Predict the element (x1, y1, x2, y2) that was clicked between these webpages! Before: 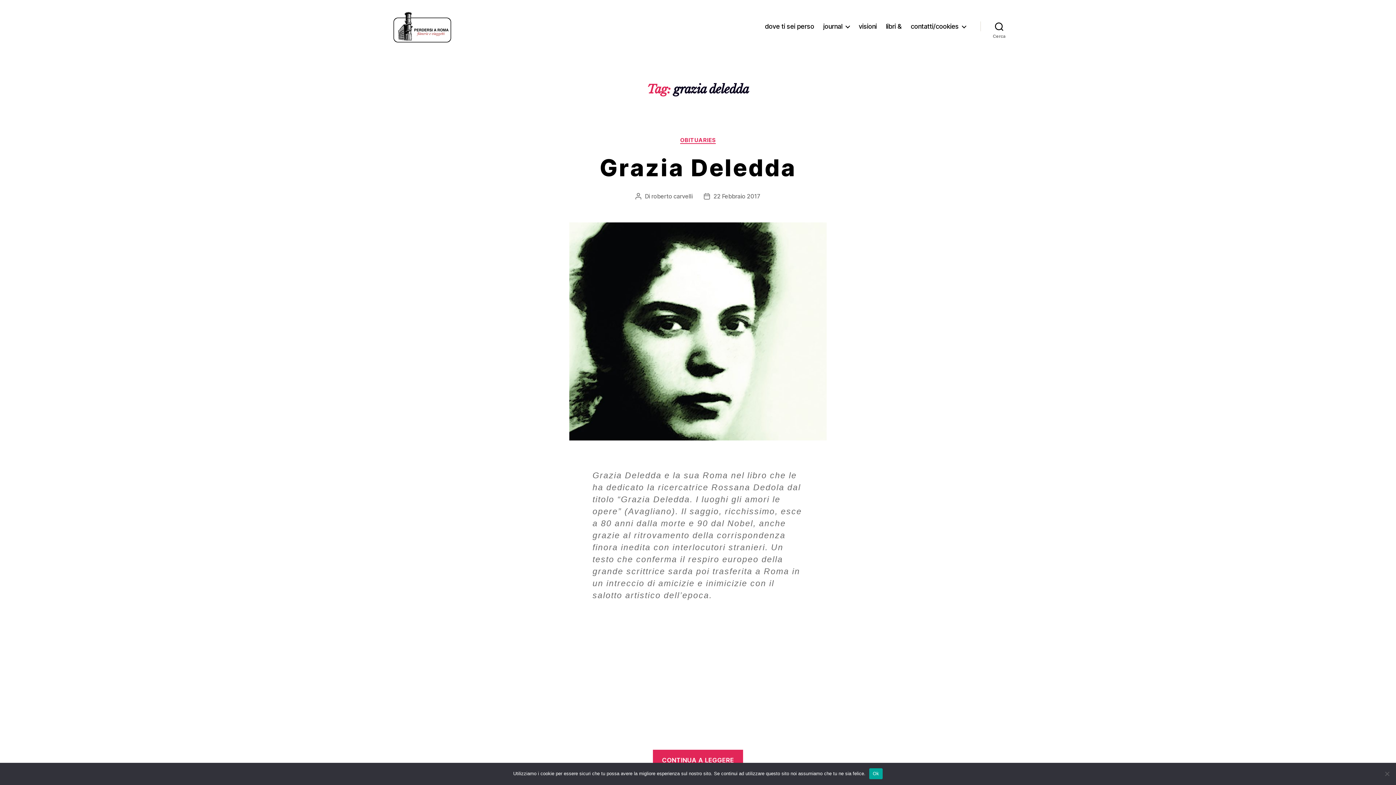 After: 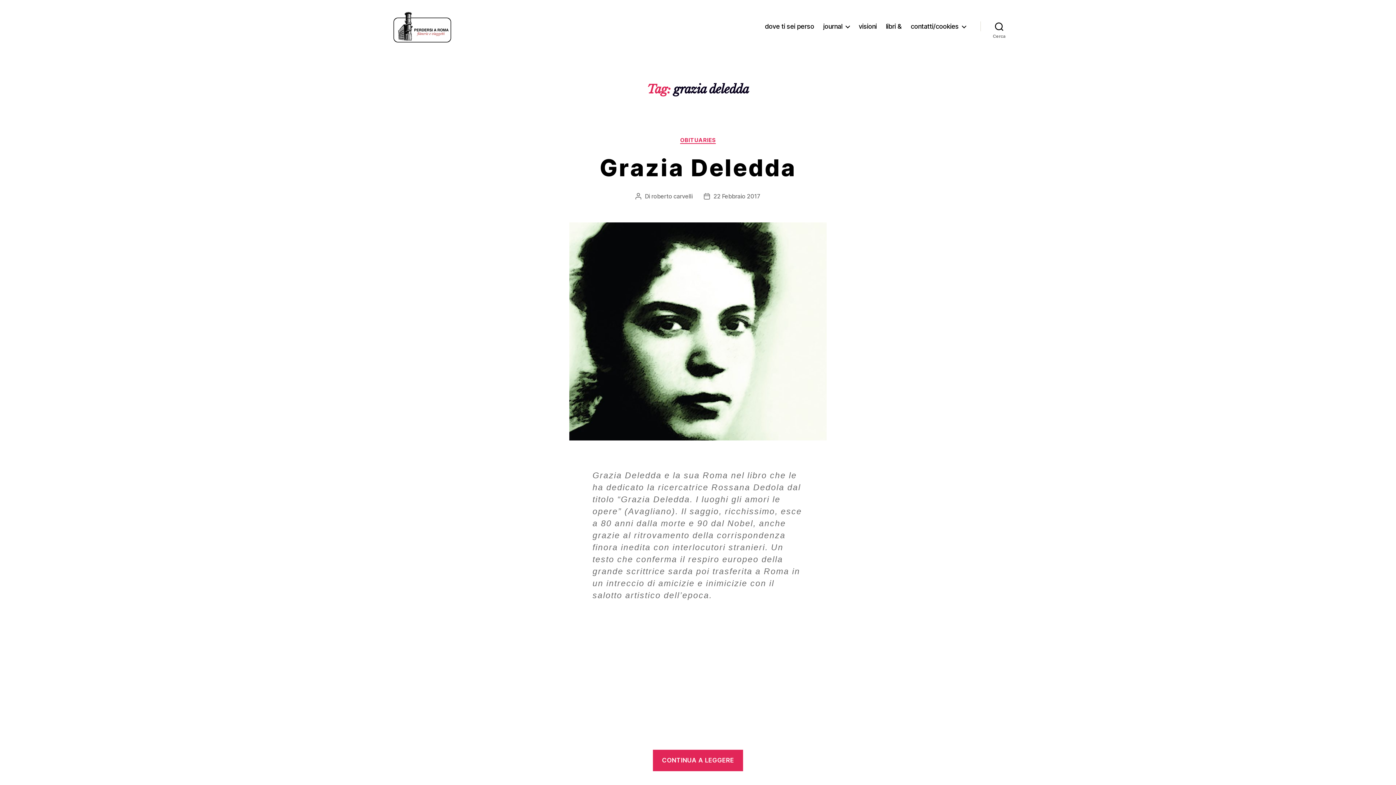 Action: bbox: (869, 768, 883, 779) label: Ok